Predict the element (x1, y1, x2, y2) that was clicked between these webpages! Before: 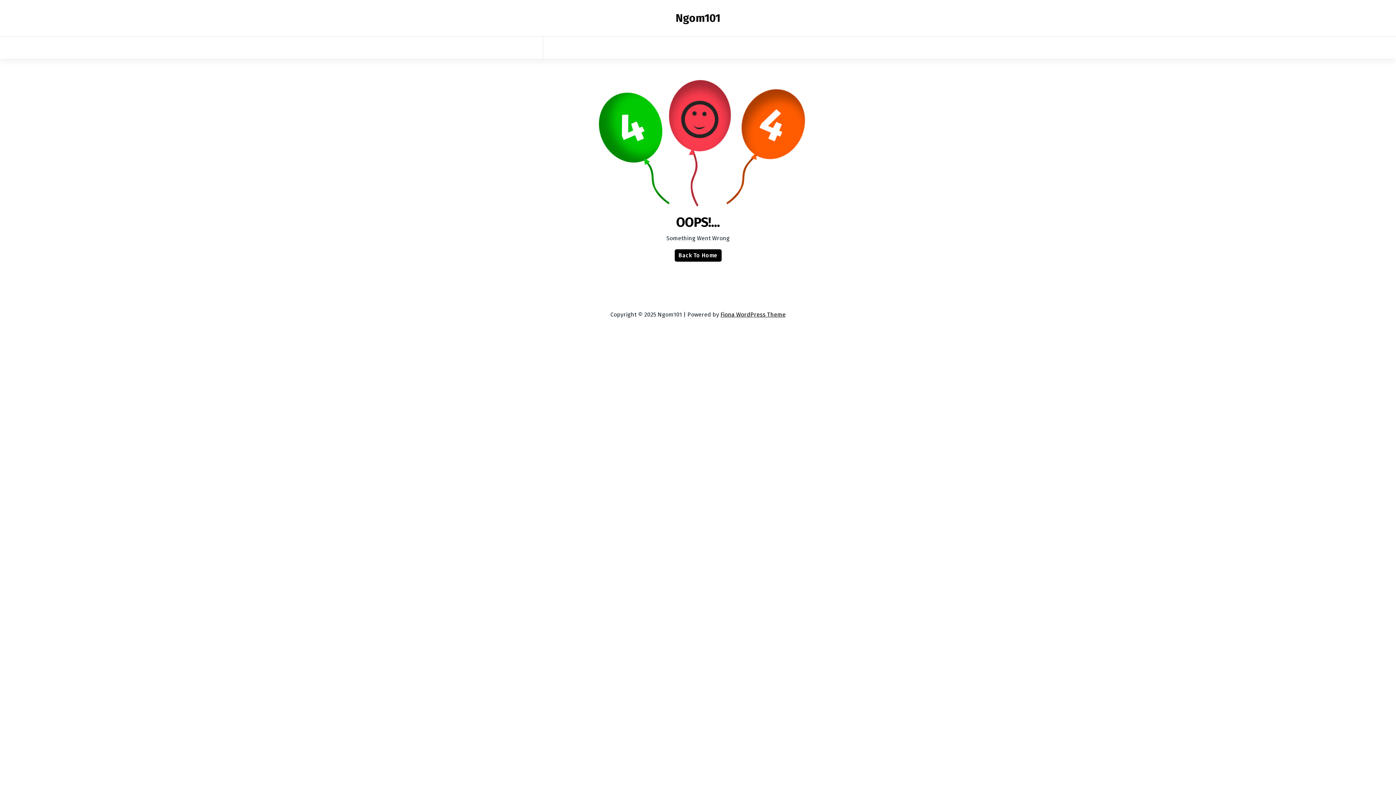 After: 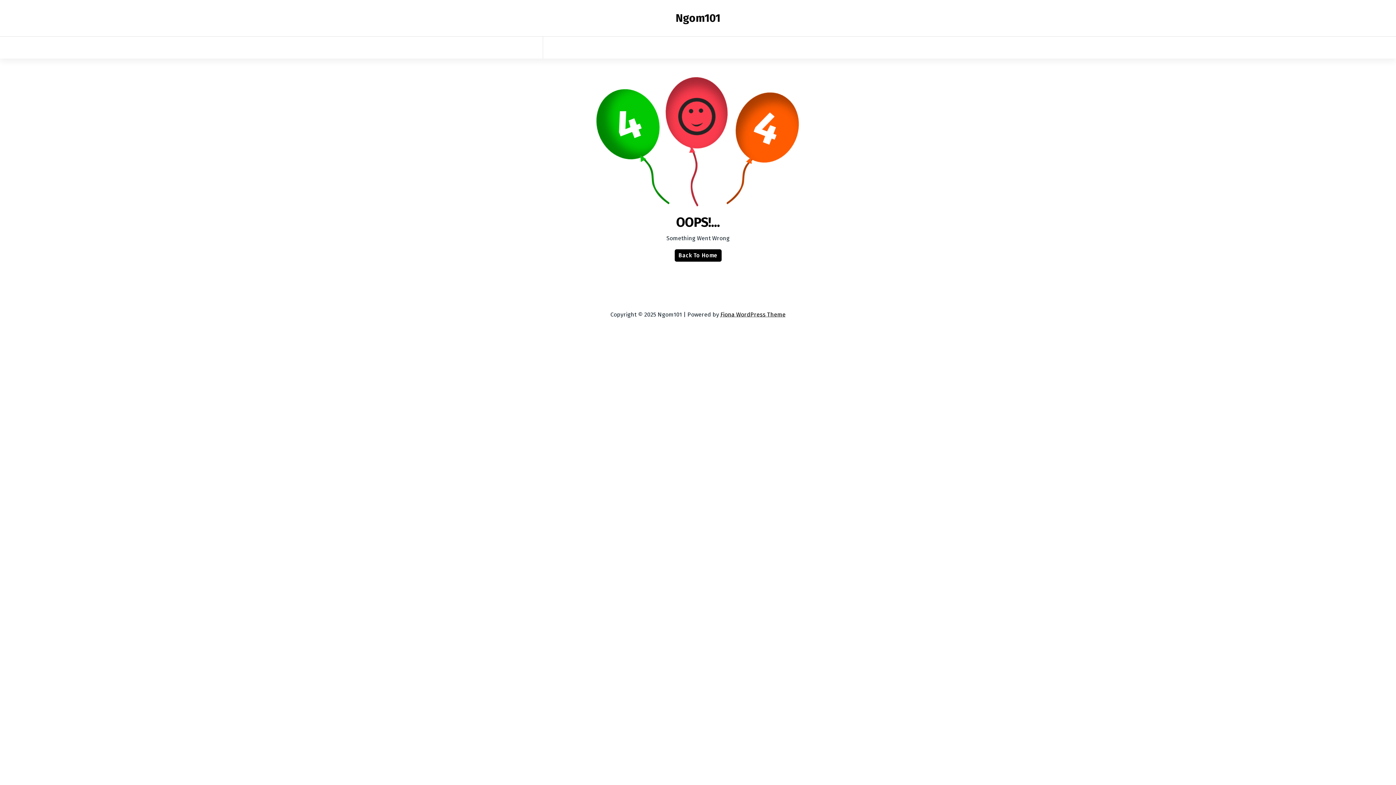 Action: label: Fiona WordPress Theme bbox: (720, 311, 785, 318)